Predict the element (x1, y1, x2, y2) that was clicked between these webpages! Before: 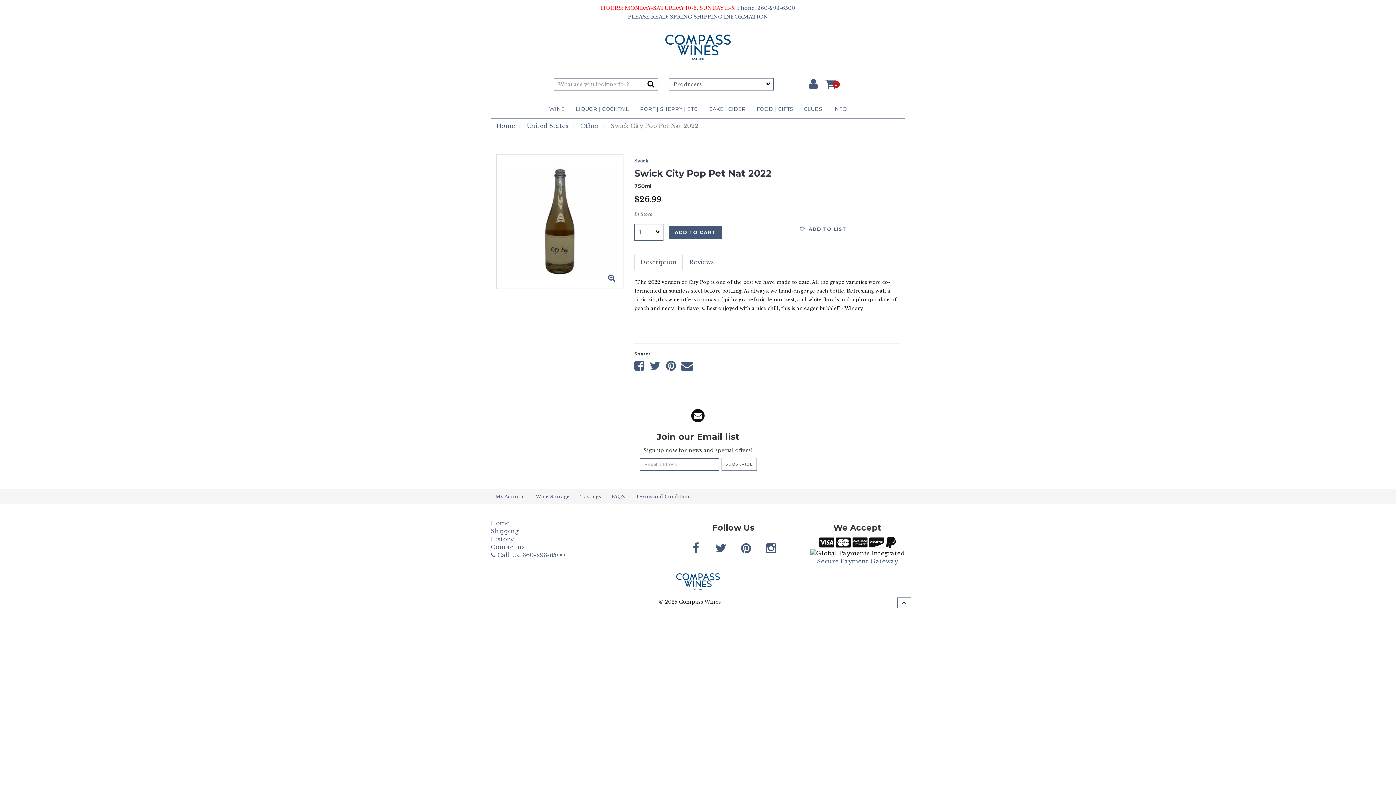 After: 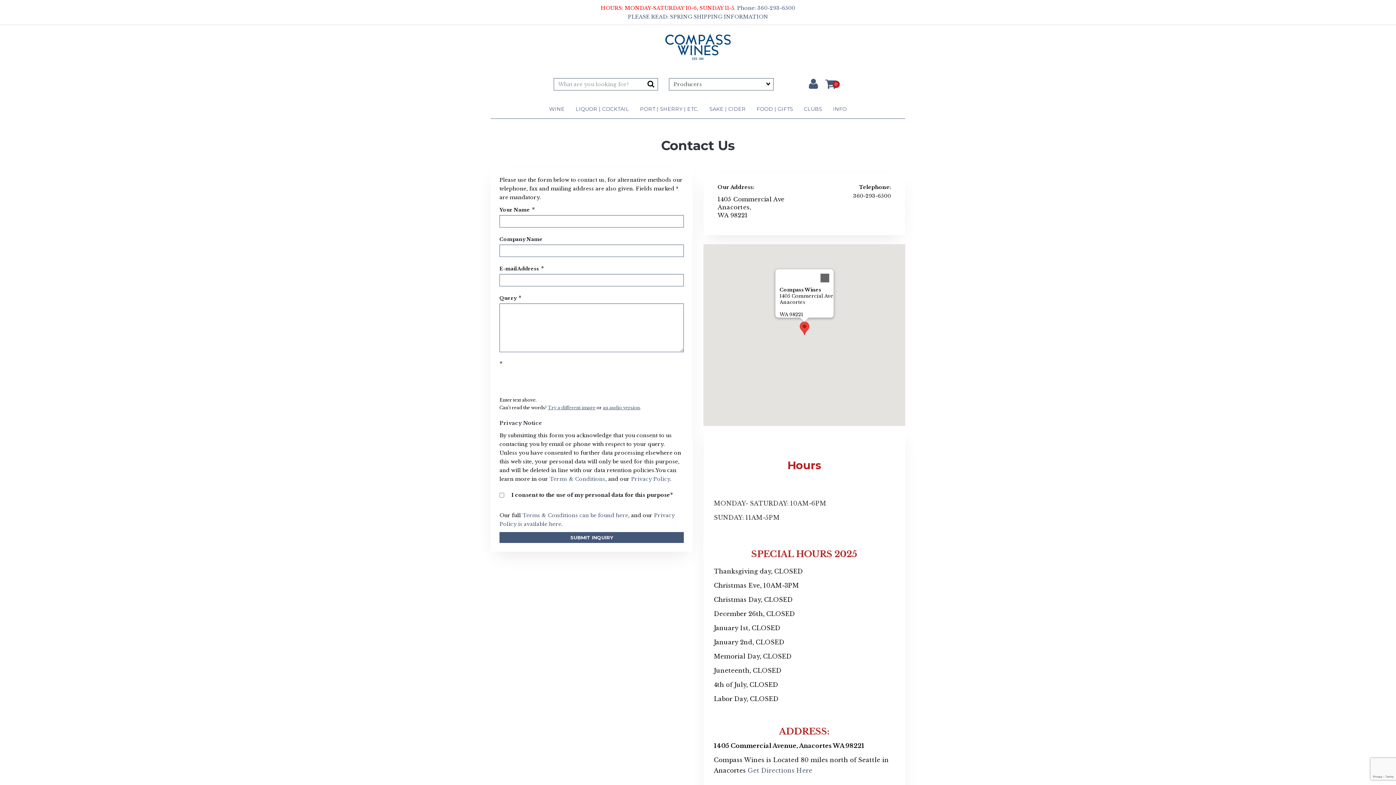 Action: label: Contact us bbox: (490, 543, 525, 551)